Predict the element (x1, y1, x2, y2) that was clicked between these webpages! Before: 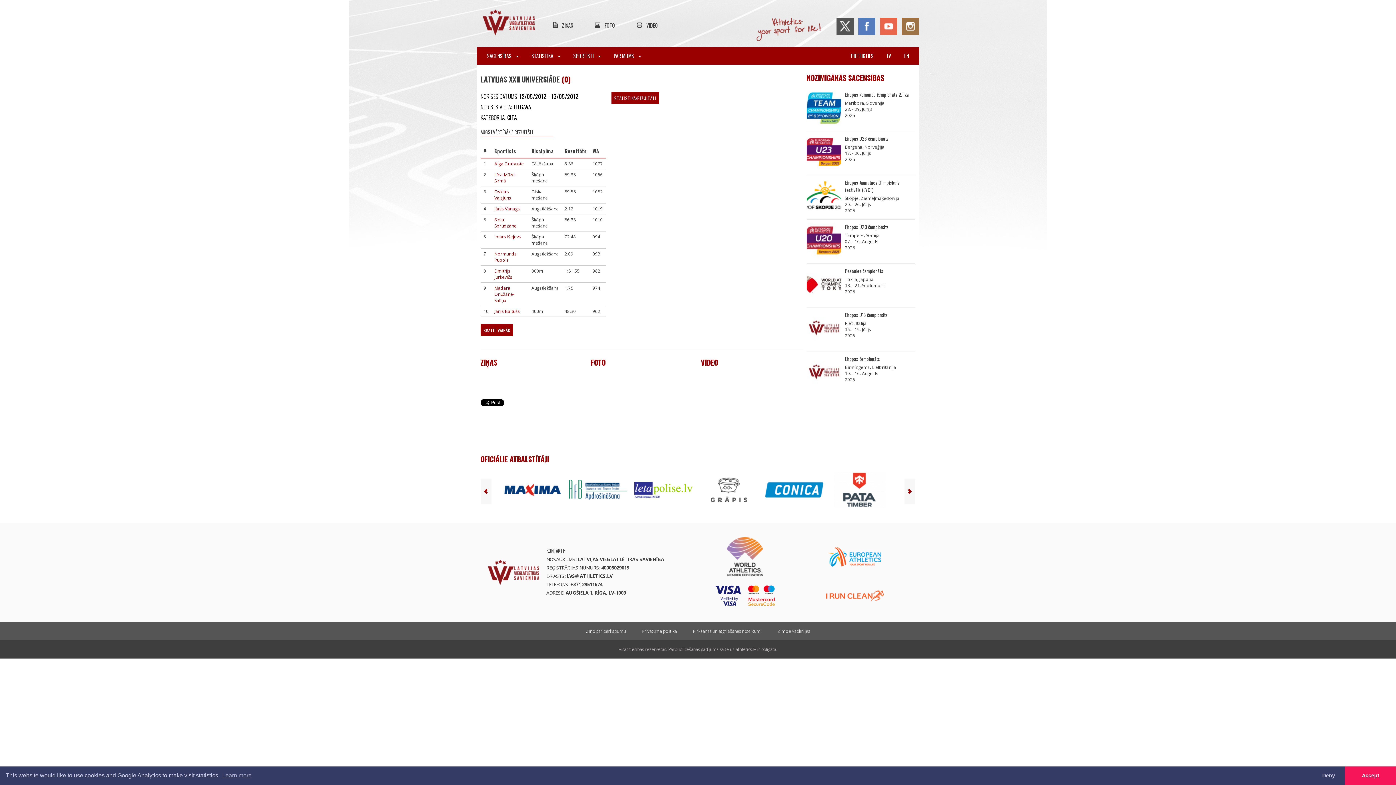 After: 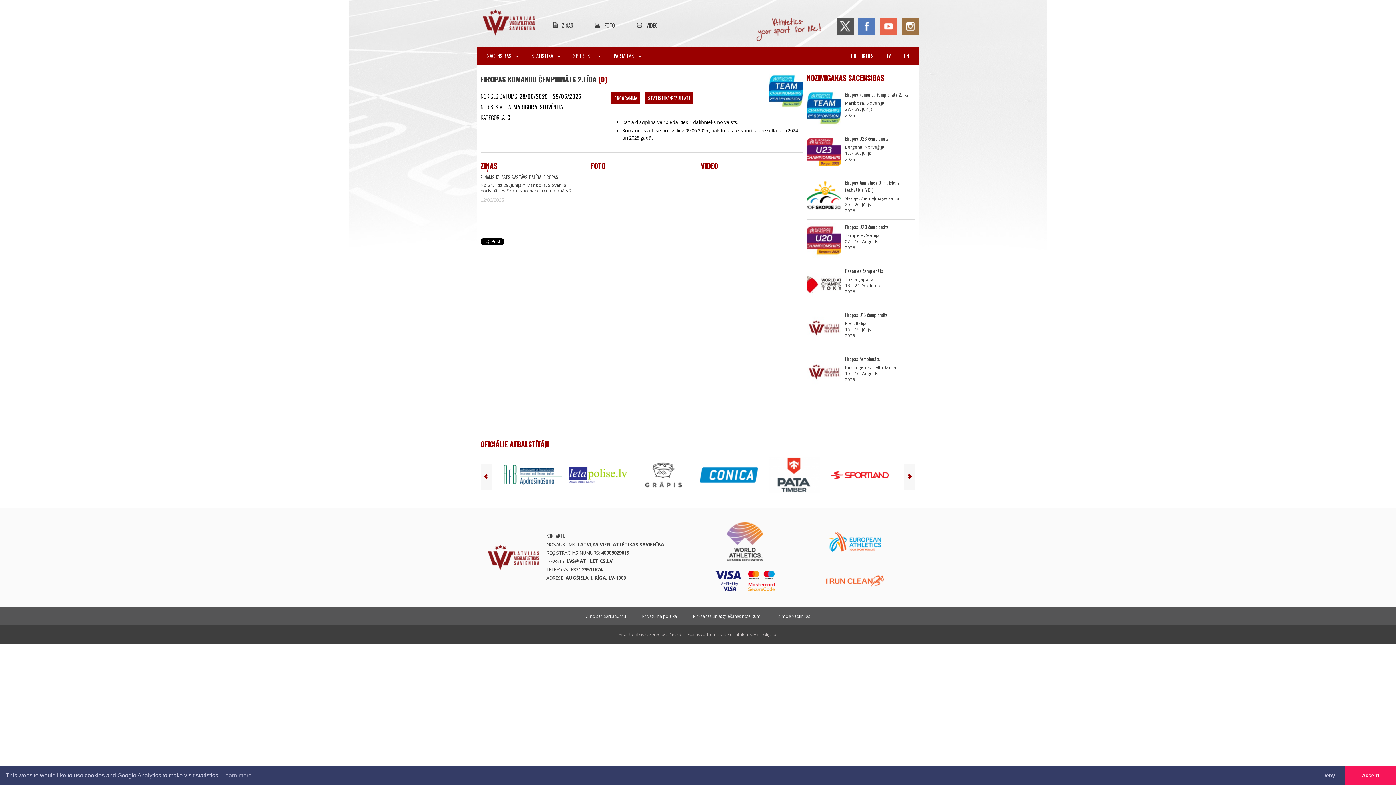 Action: label: Eiropas komandu čempionāts 2.līga

Maribora, Slovēnija
28. - 29. Jūnijs
2025 bbox: (806, 90, 915, 131)